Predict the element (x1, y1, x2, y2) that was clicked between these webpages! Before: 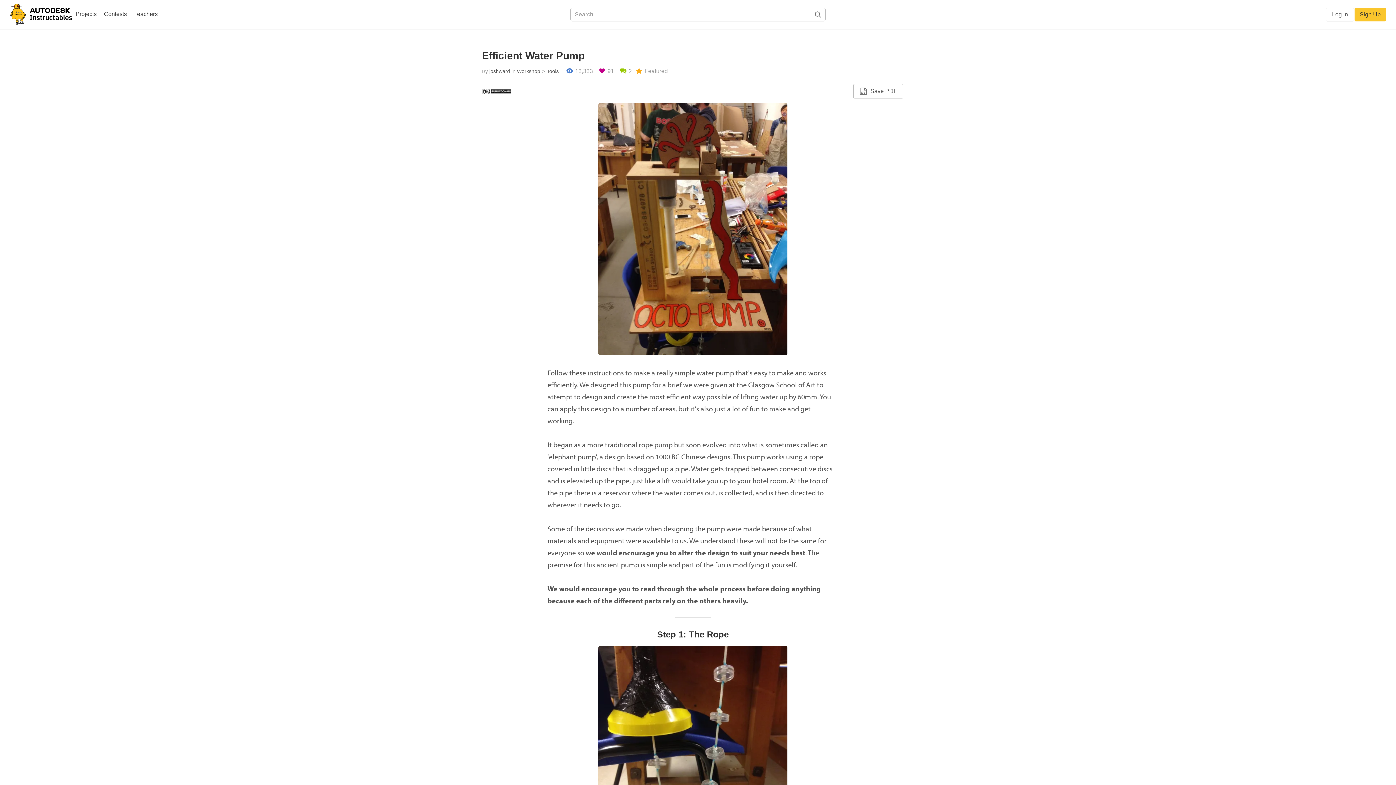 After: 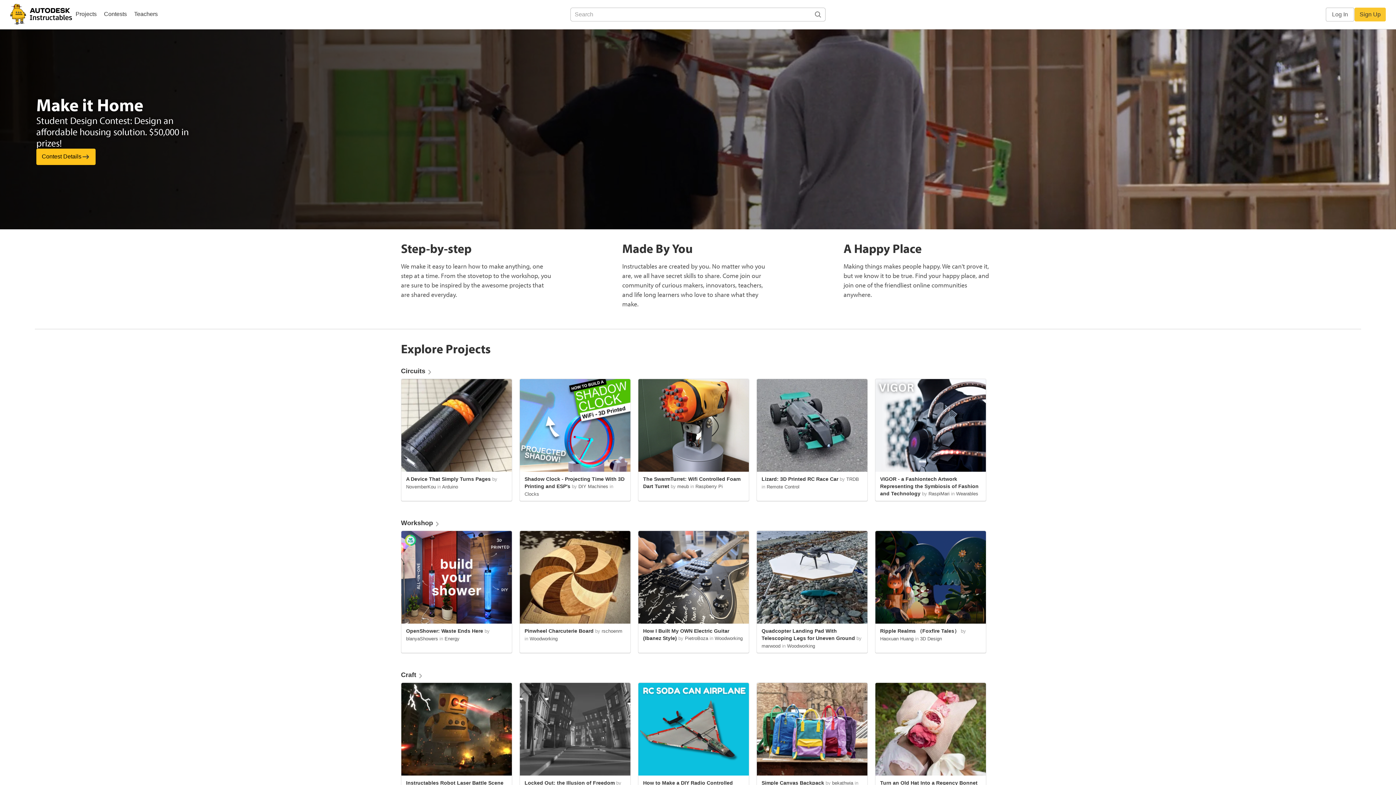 Action: bbox: (10, 0, 72, 29)